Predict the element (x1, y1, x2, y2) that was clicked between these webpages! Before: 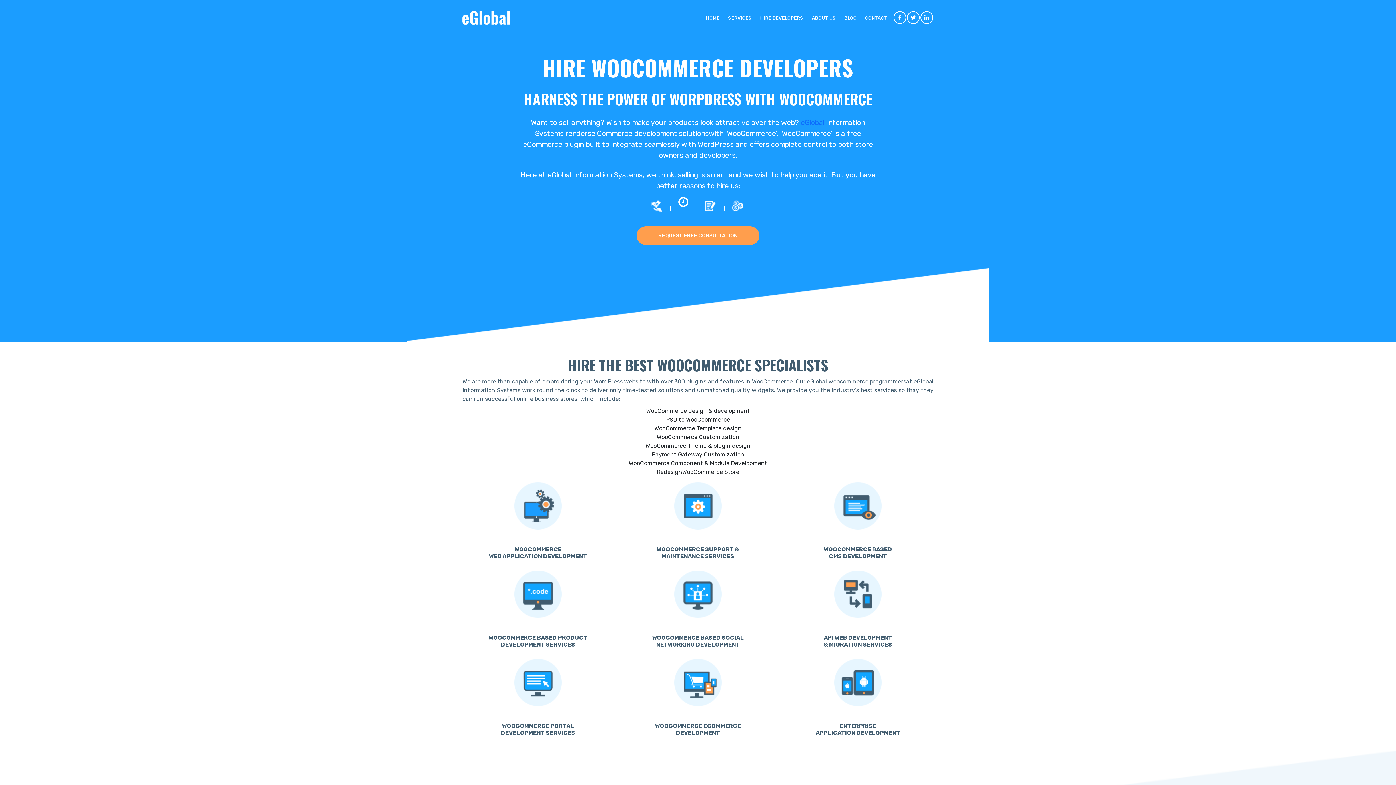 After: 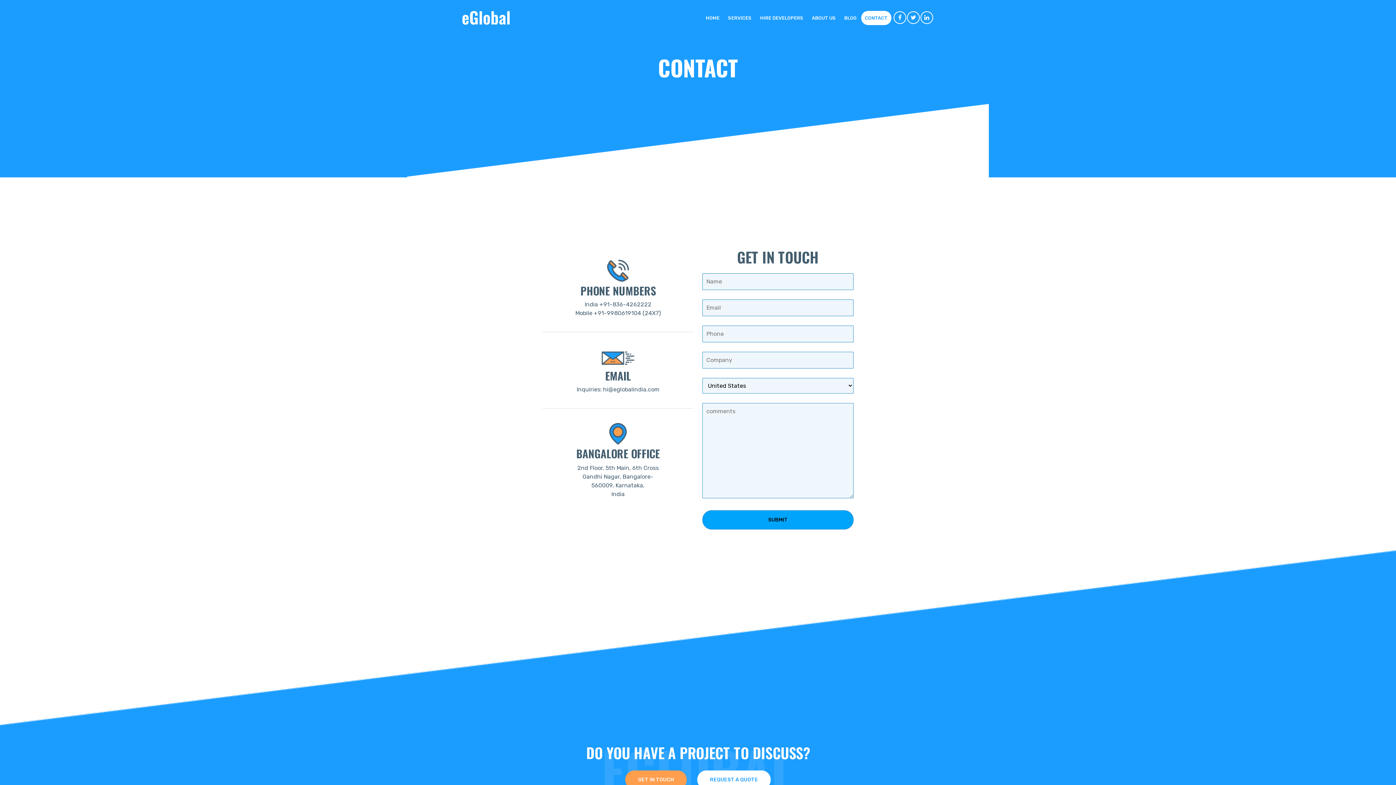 Action: label: REQUEST FREE CONSULTATION bbox: (636, 226, 759, 245)